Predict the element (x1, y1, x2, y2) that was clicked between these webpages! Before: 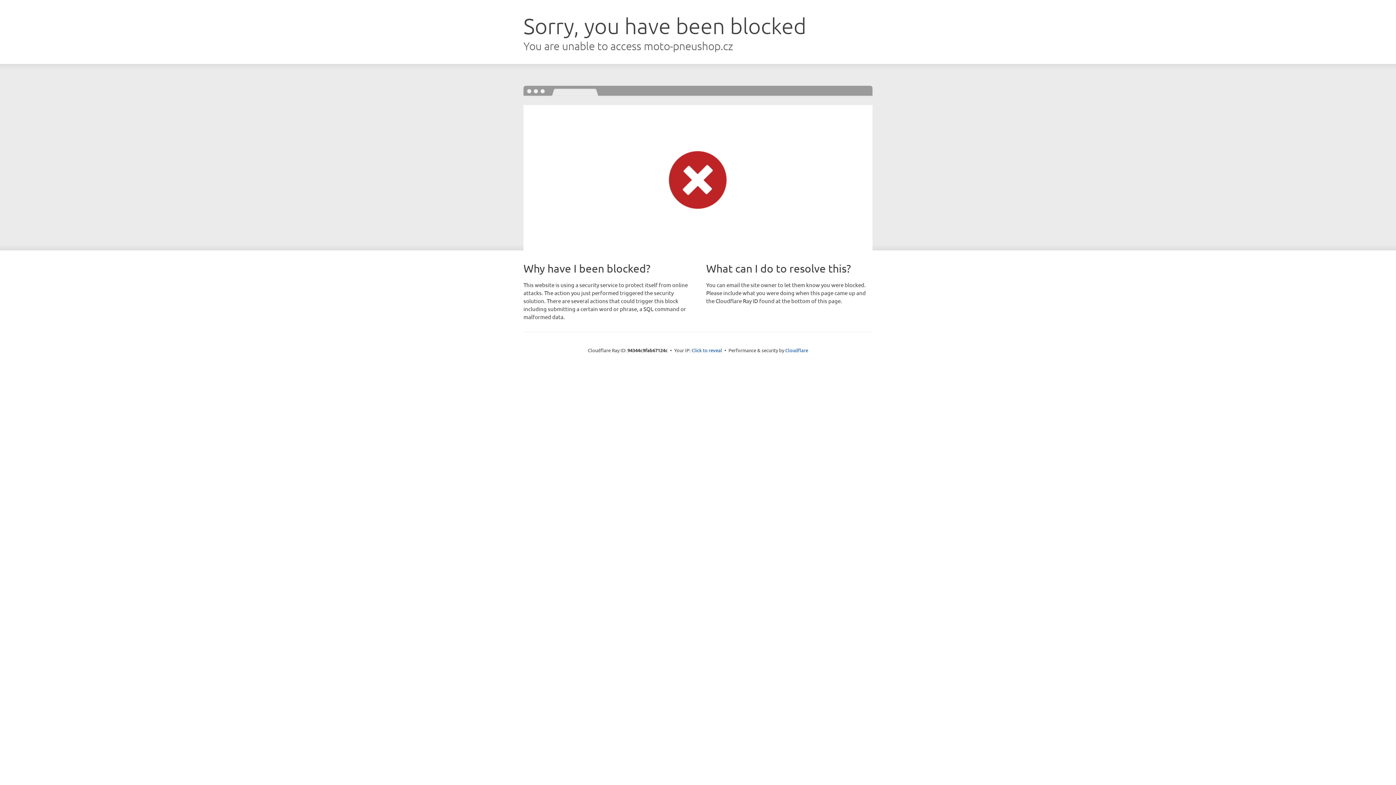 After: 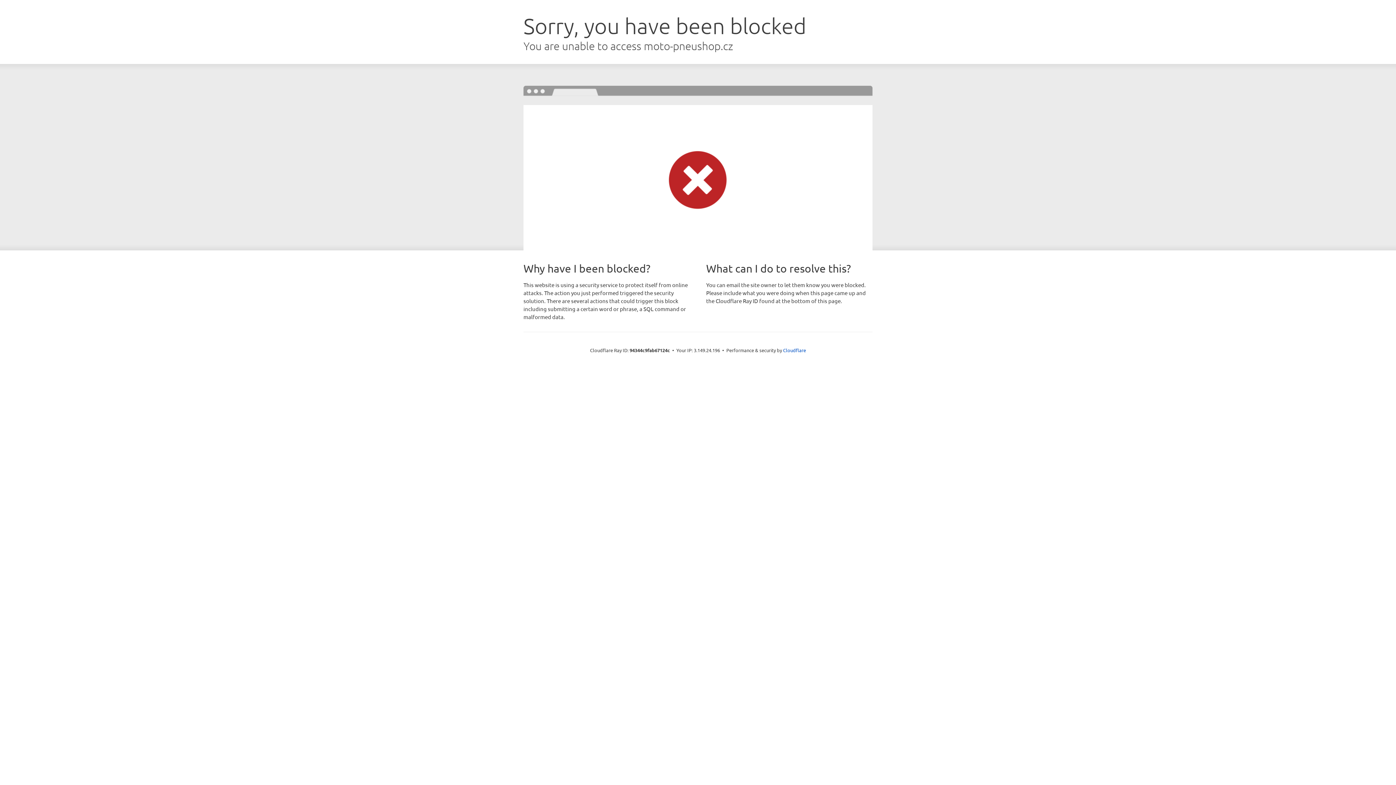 Action: label: Click to reveal bbox: (691, 346, 722, 353)